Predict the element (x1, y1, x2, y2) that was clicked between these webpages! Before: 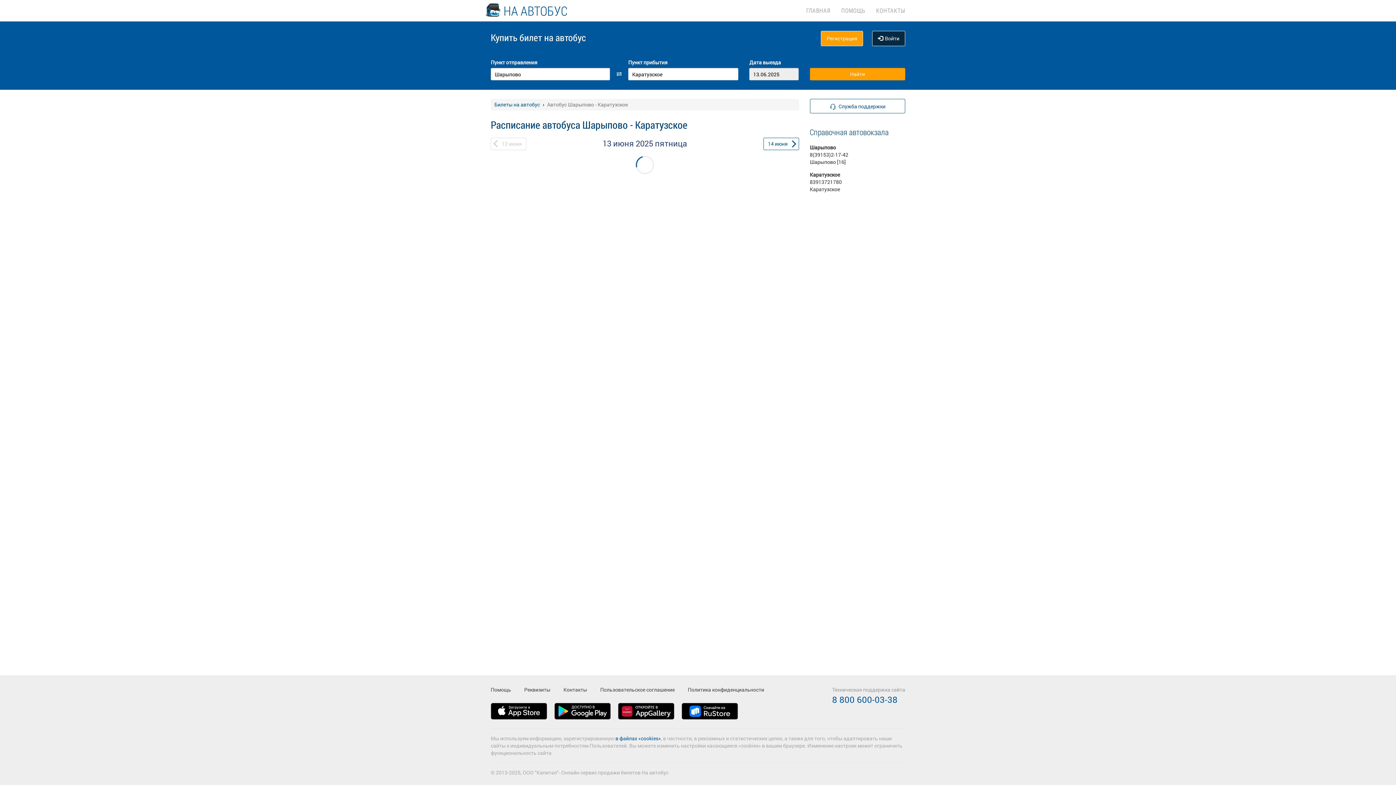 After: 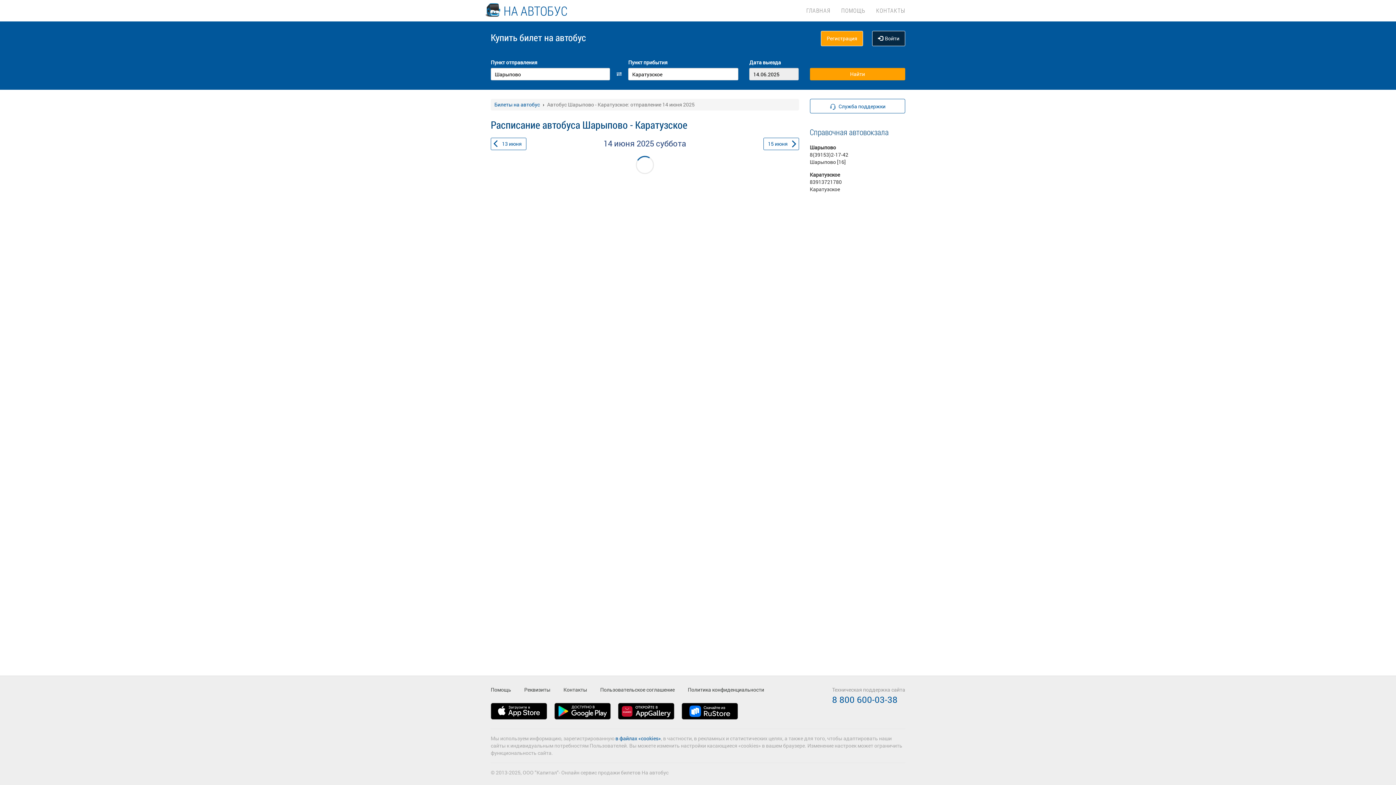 Action: bbox: (763, 137, 799, 150) label: 14 июня